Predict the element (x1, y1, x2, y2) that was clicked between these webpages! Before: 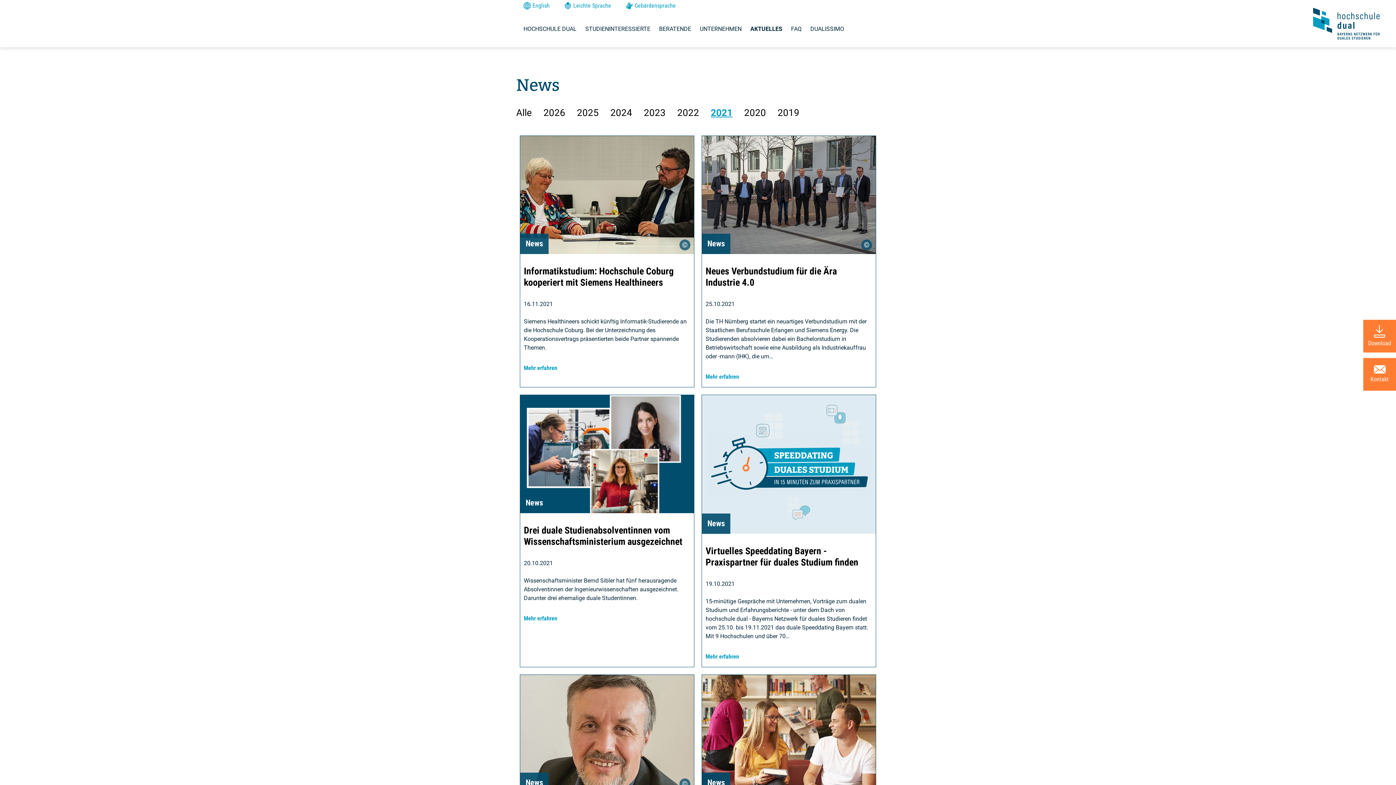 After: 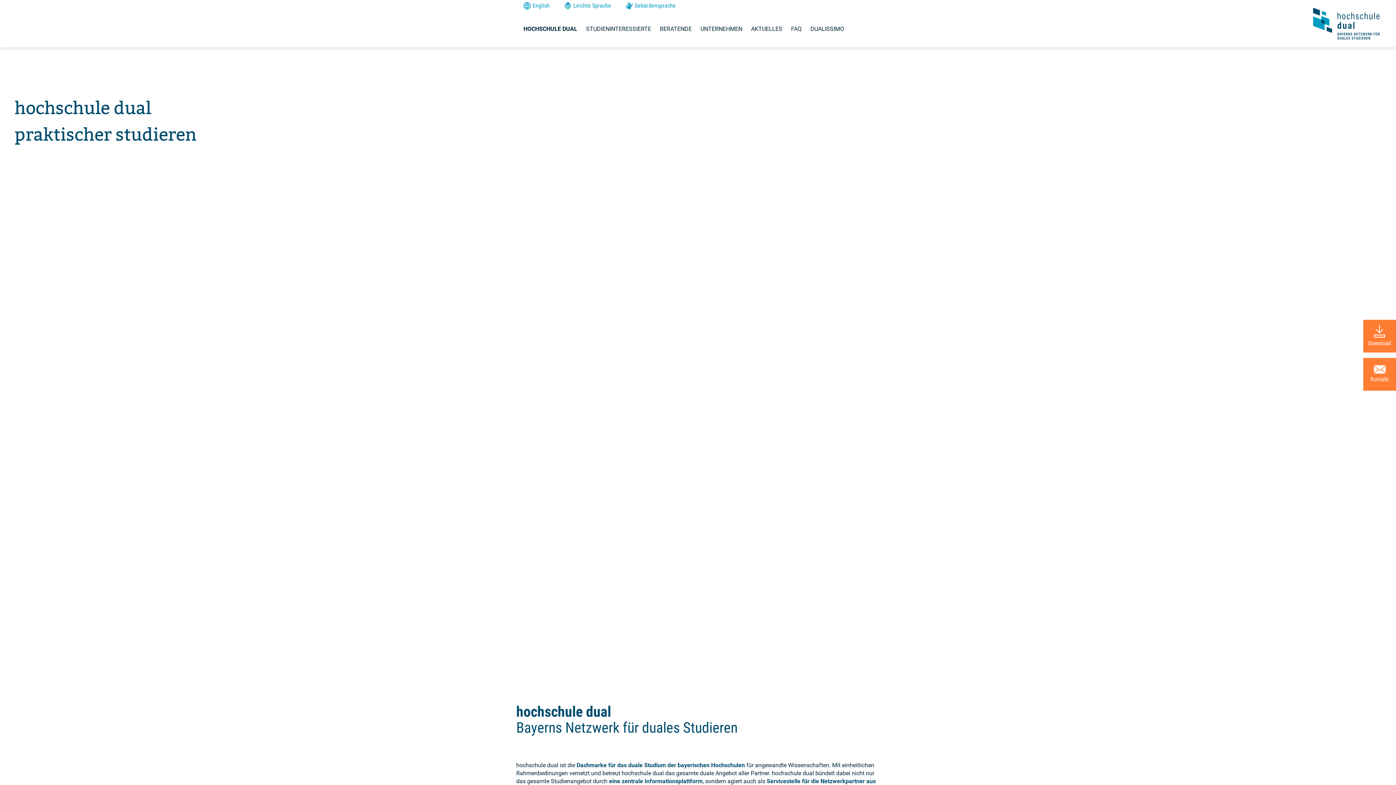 Action: bbox: (516, 10, 576, 47) label: HOCHSCHULE DUAL